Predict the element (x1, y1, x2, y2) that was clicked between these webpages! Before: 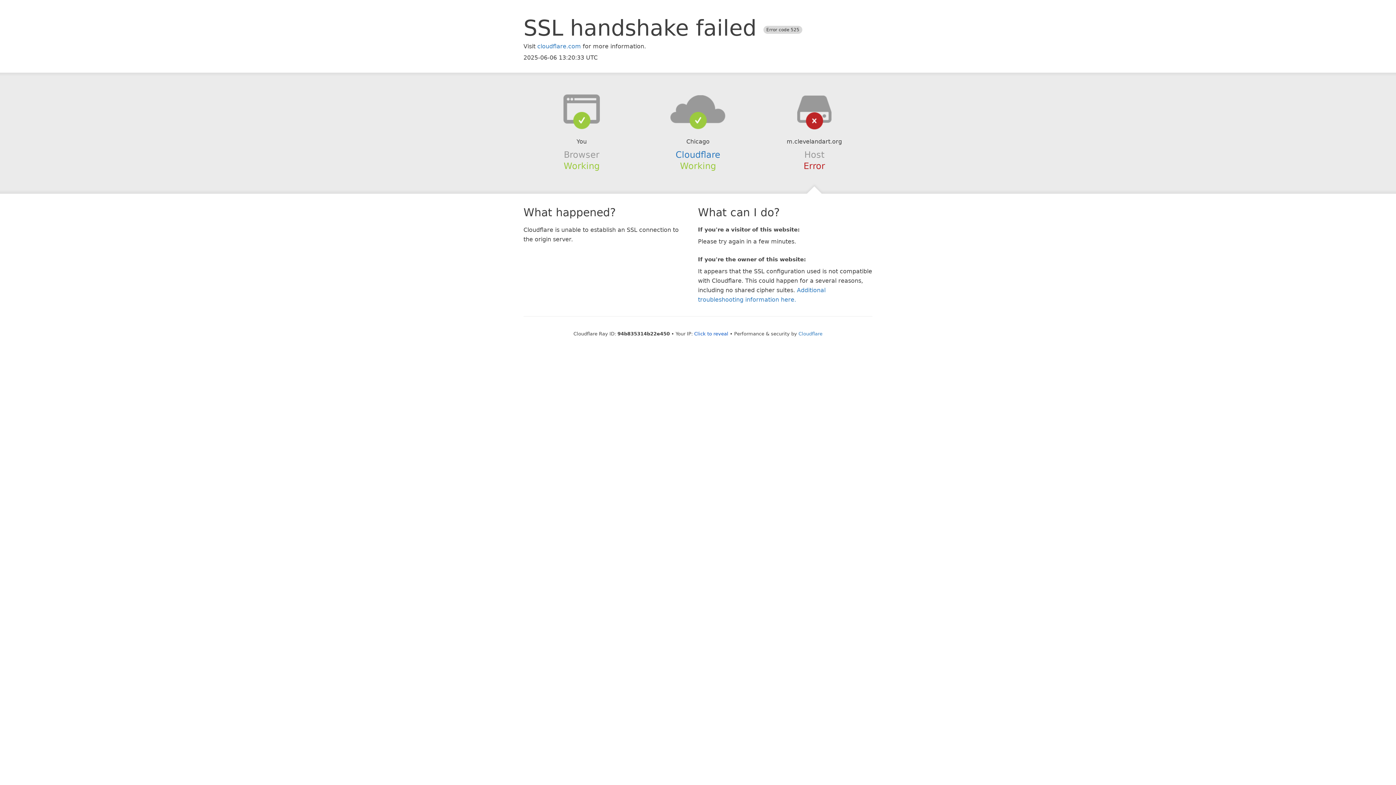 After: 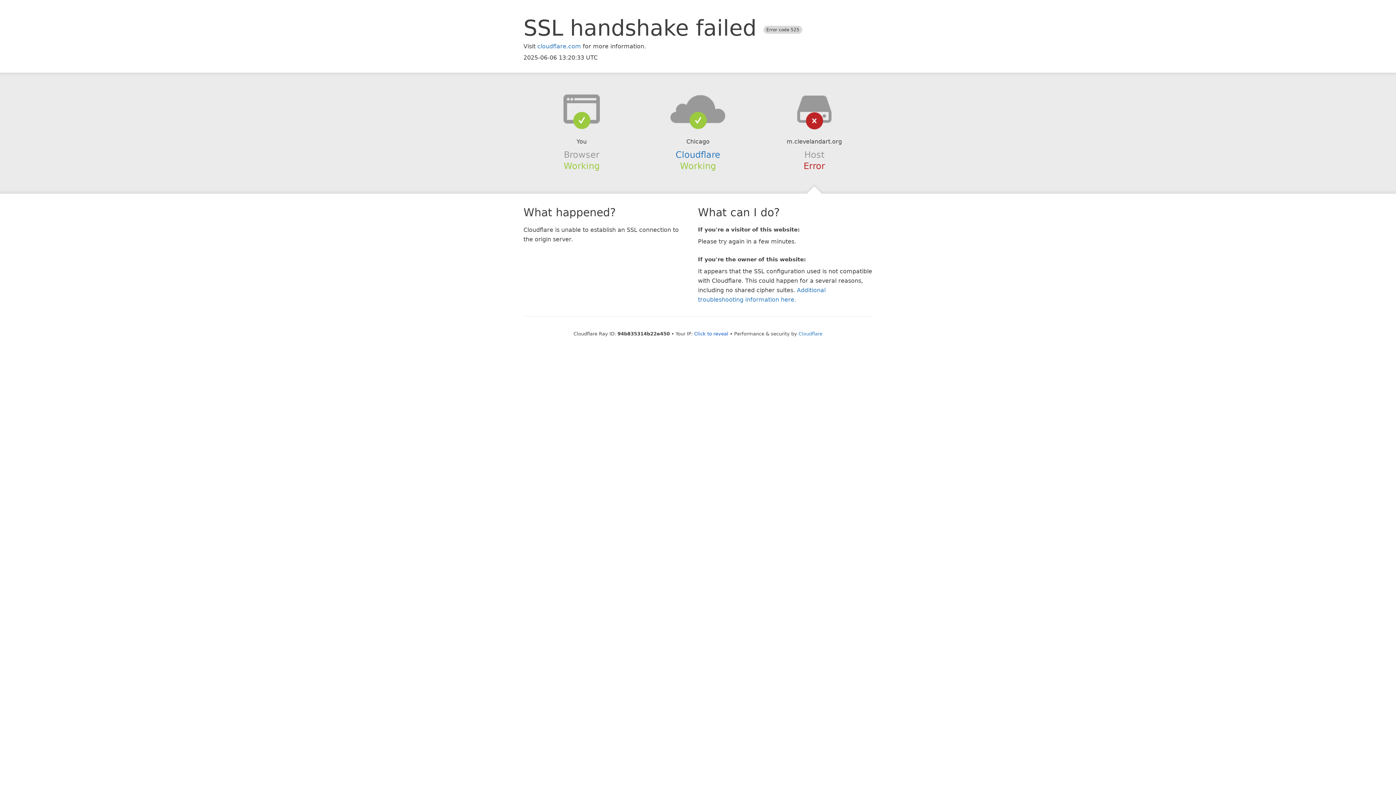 Action: bbox: (639, 94, 756, 123)